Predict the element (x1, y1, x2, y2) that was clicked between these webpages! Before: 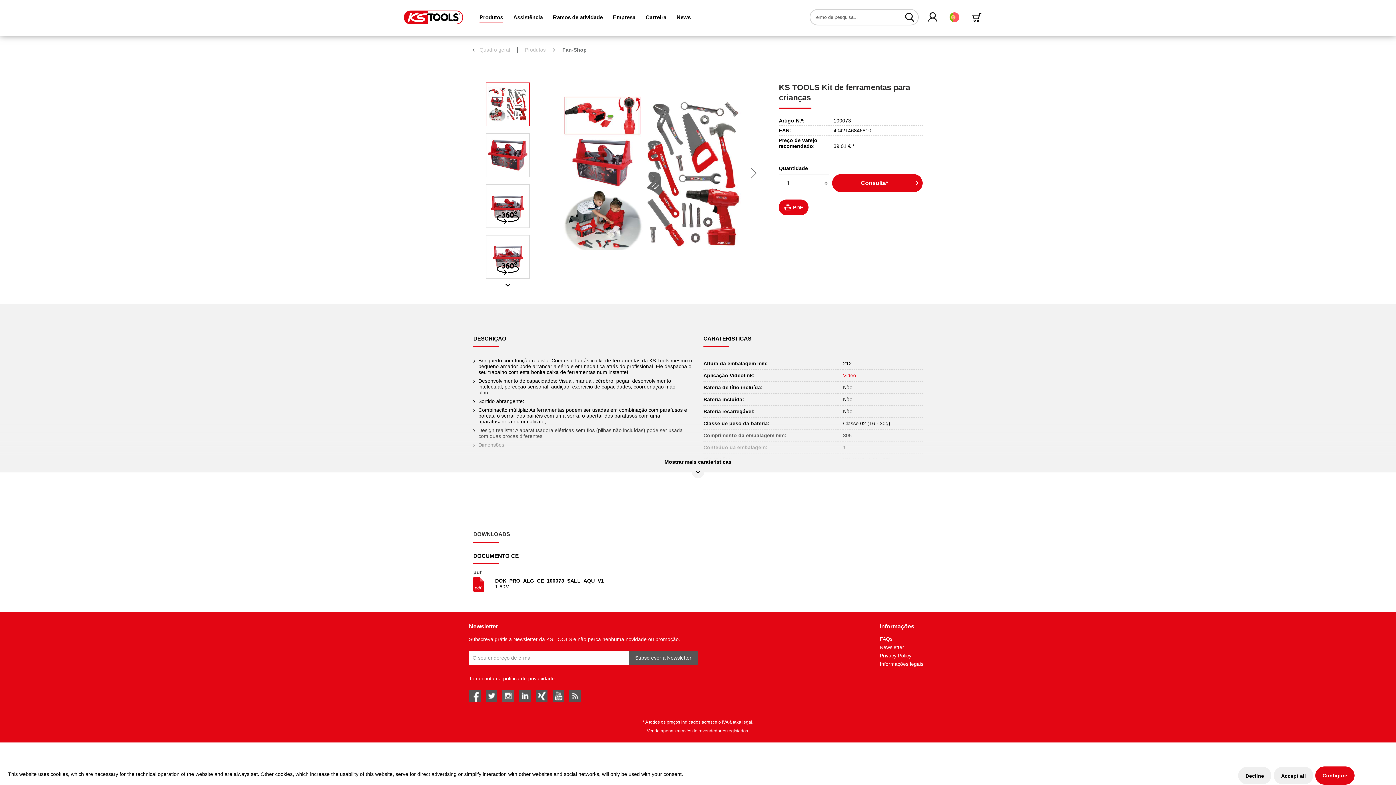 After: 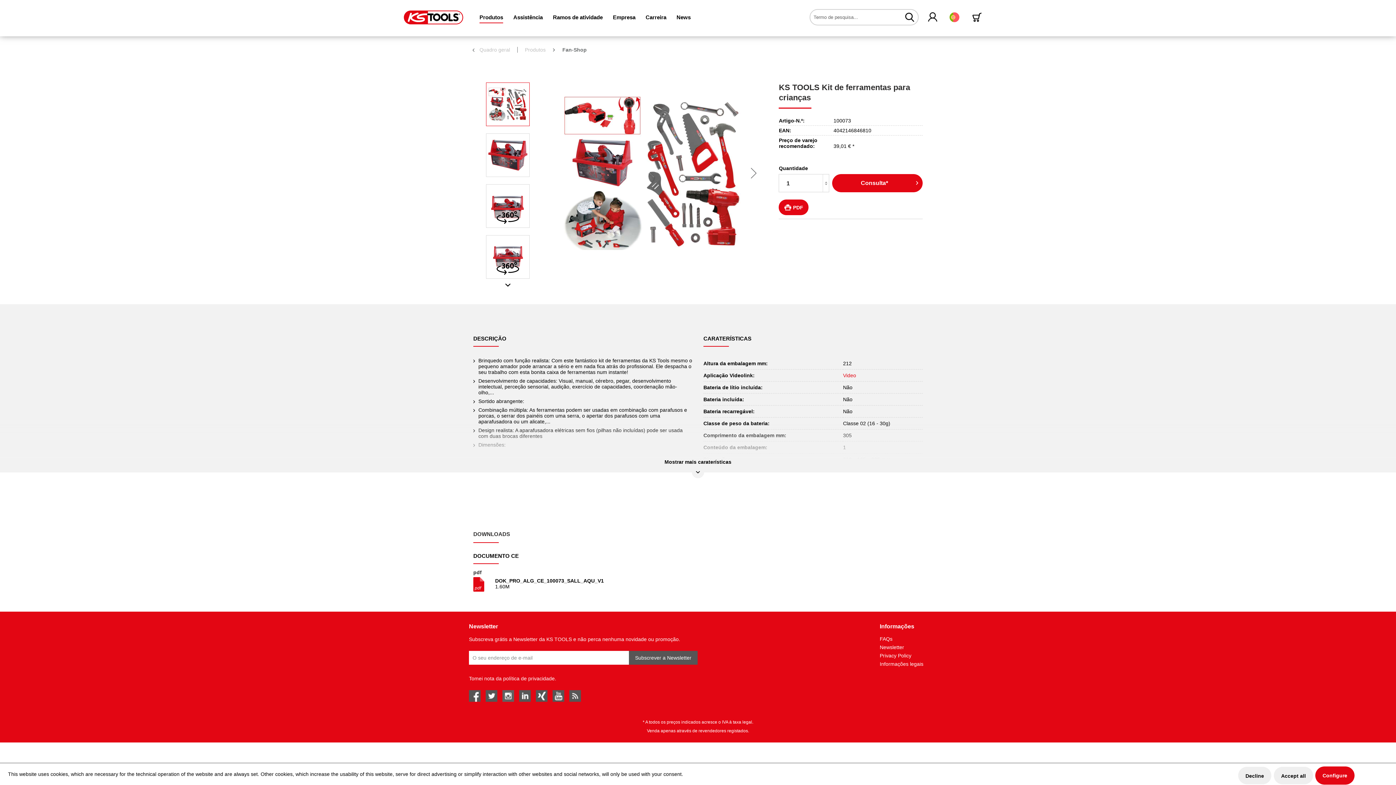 Action: label: twitter bbox: (485, 690, 497, 702)